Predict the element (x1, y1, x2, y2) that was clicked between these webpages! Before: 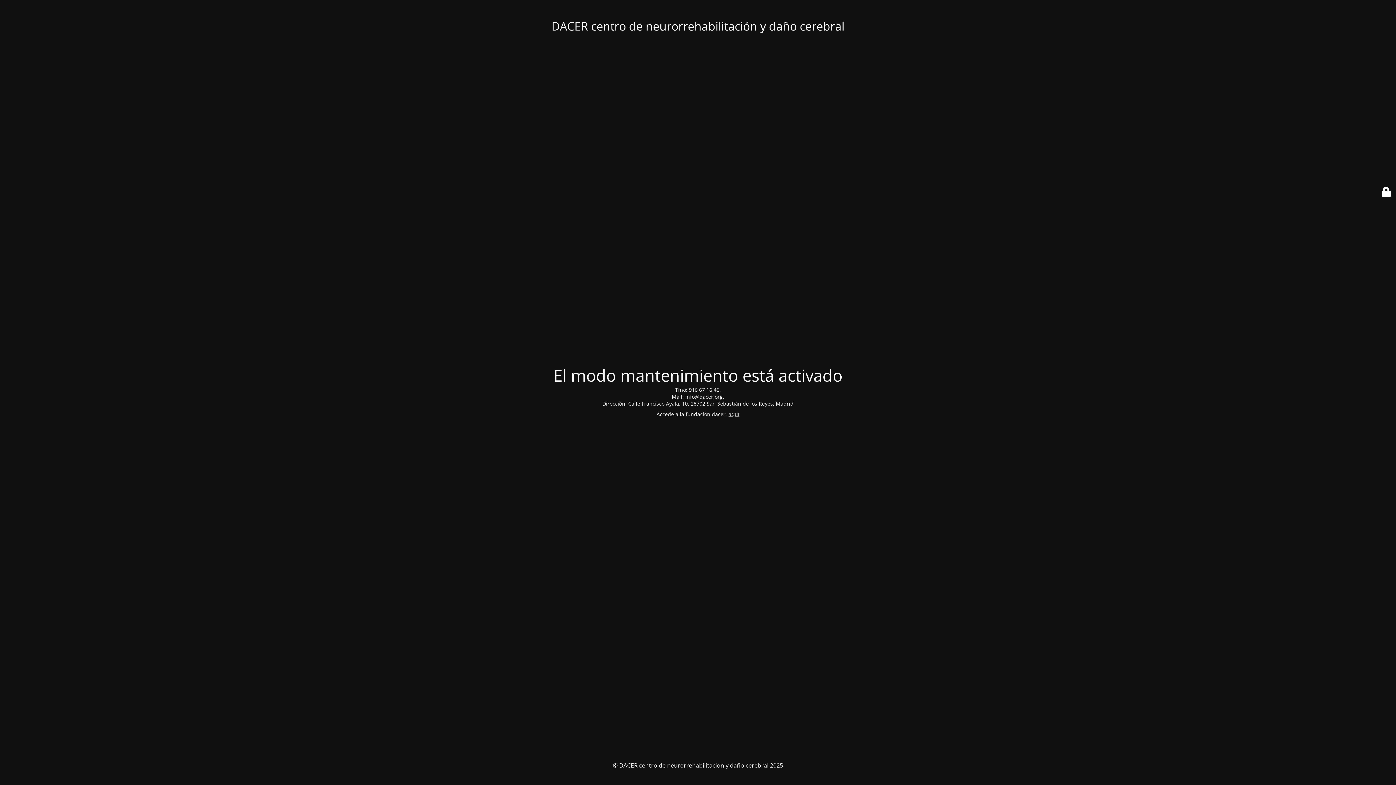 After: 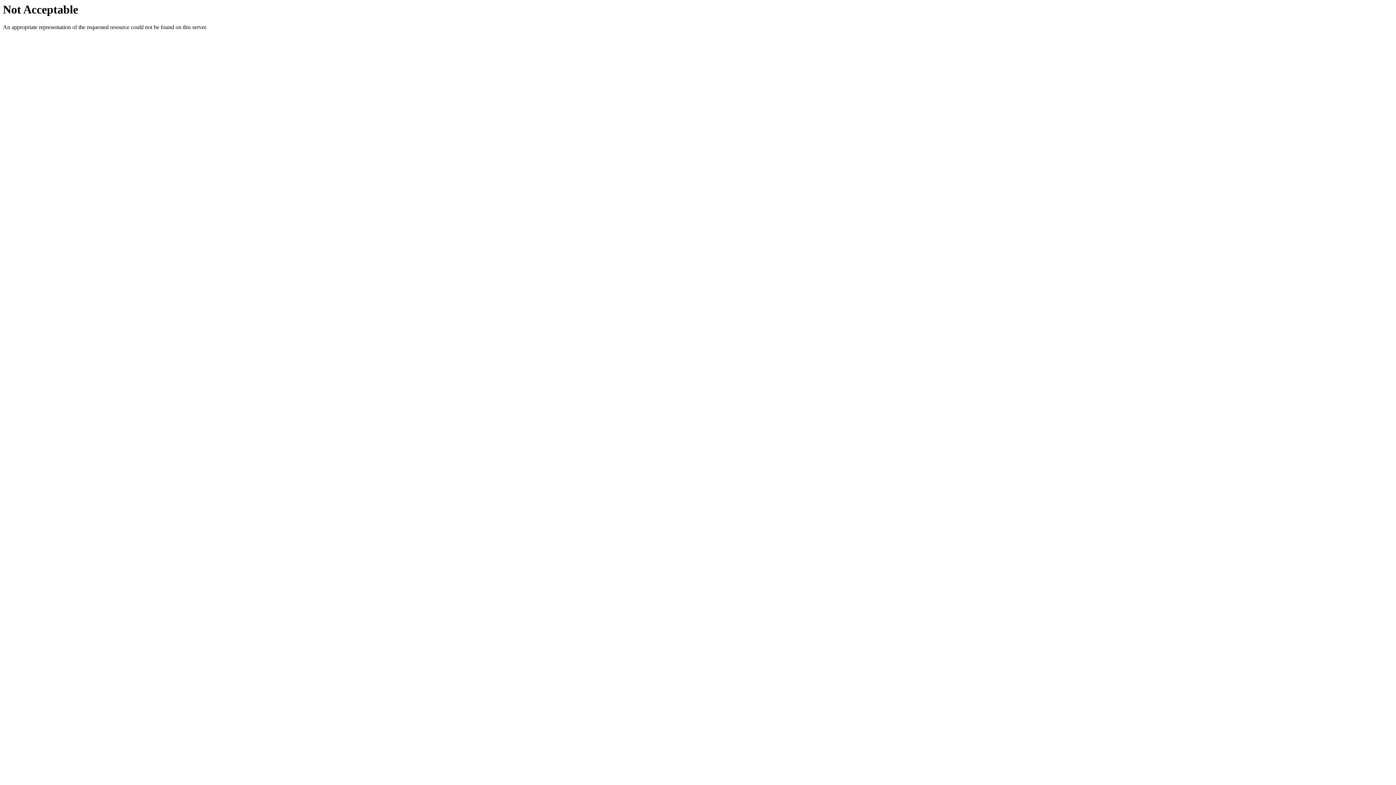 Action: bbox: (728, 410, 739, 417) label: aquí